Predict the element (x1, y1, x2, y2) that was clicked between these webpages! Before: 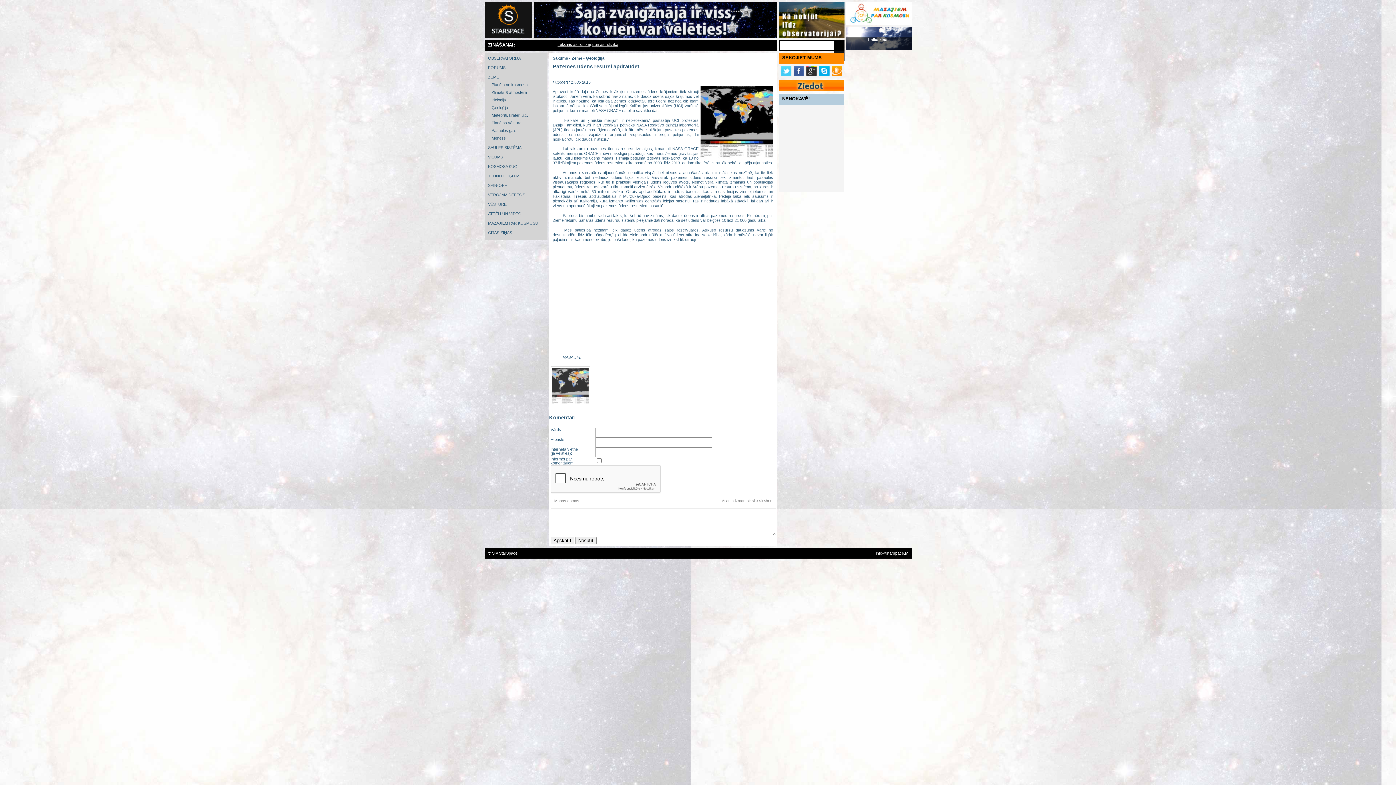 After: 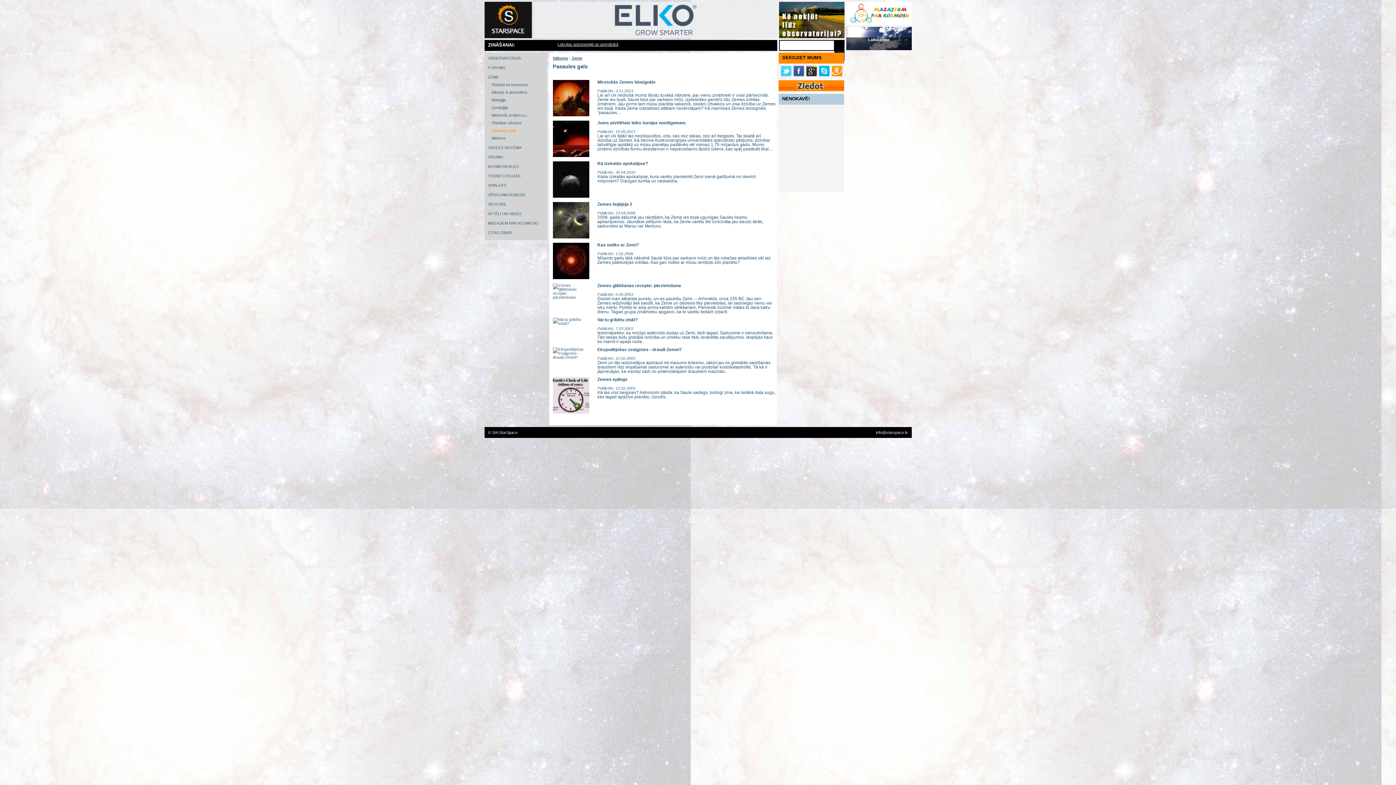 Action: bbox: (491, 128, 516, 132) label: Pasaules gals